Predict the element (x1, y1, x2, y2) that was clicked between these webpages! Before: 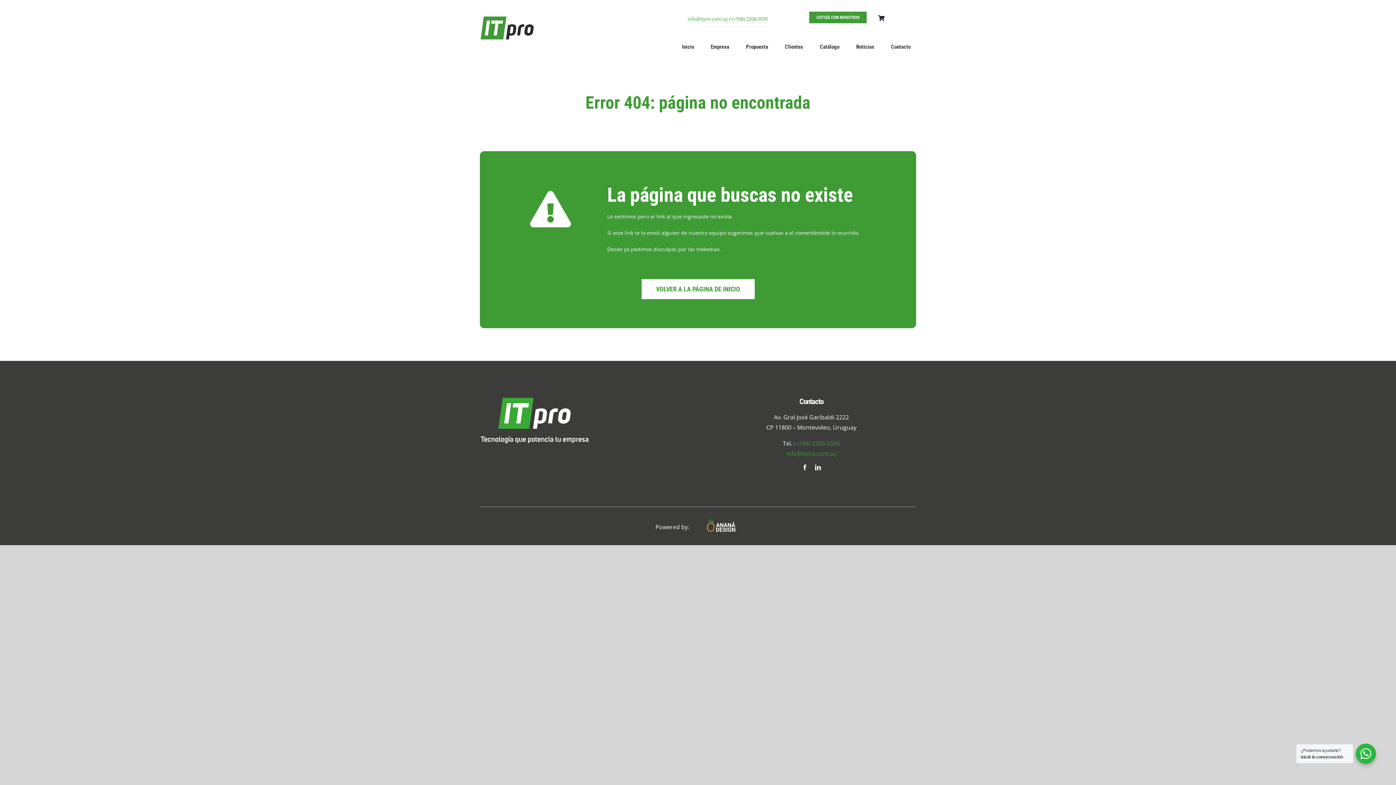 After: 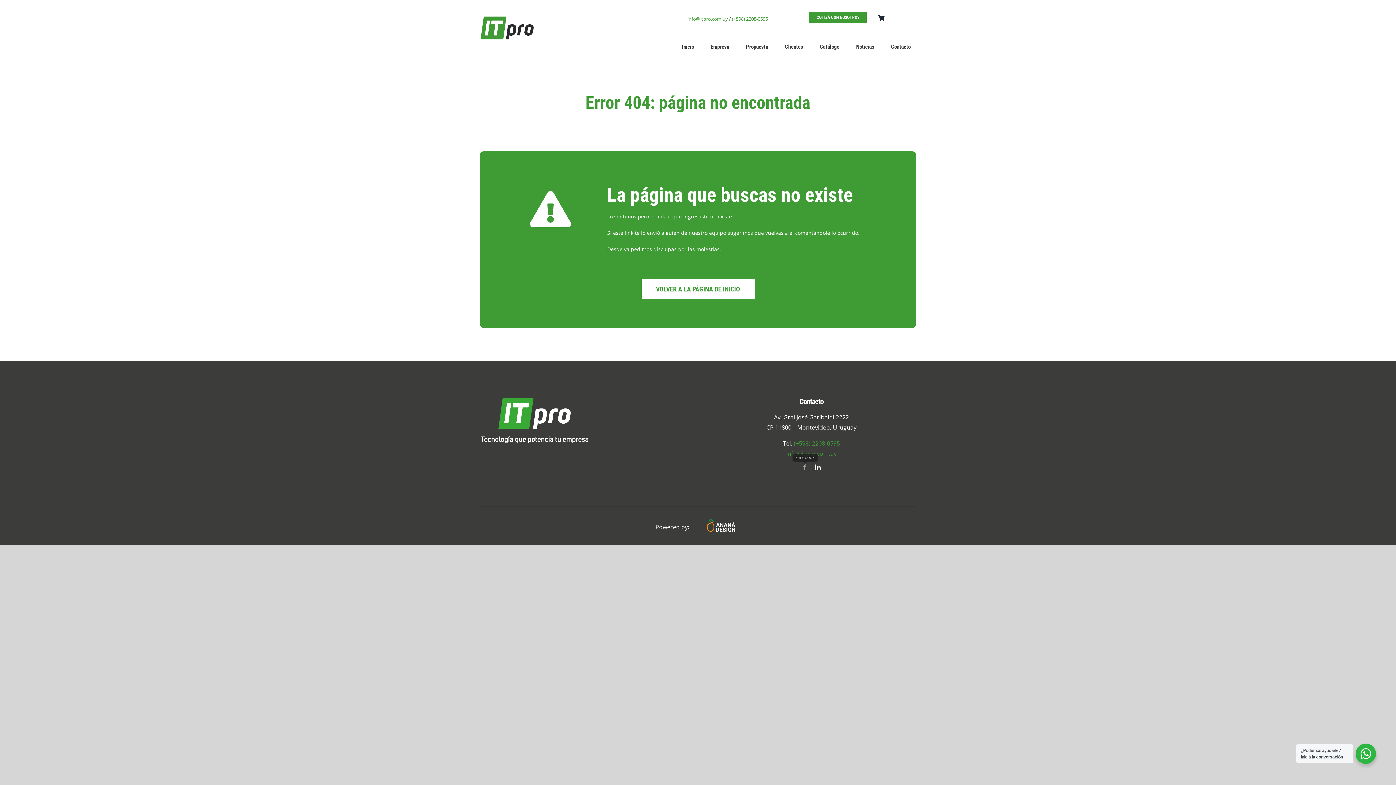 Action: bbox: (802, 464, 808, 470) label: facebook